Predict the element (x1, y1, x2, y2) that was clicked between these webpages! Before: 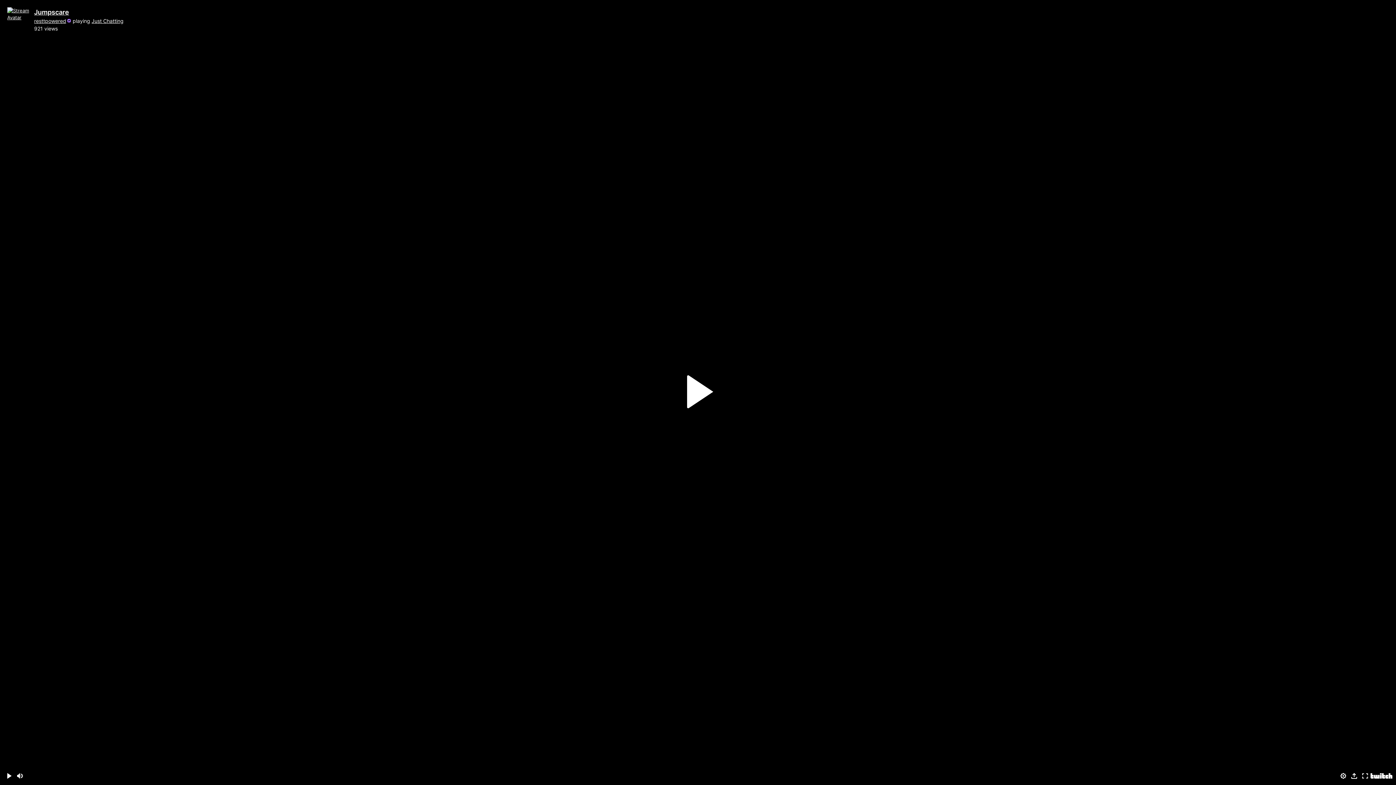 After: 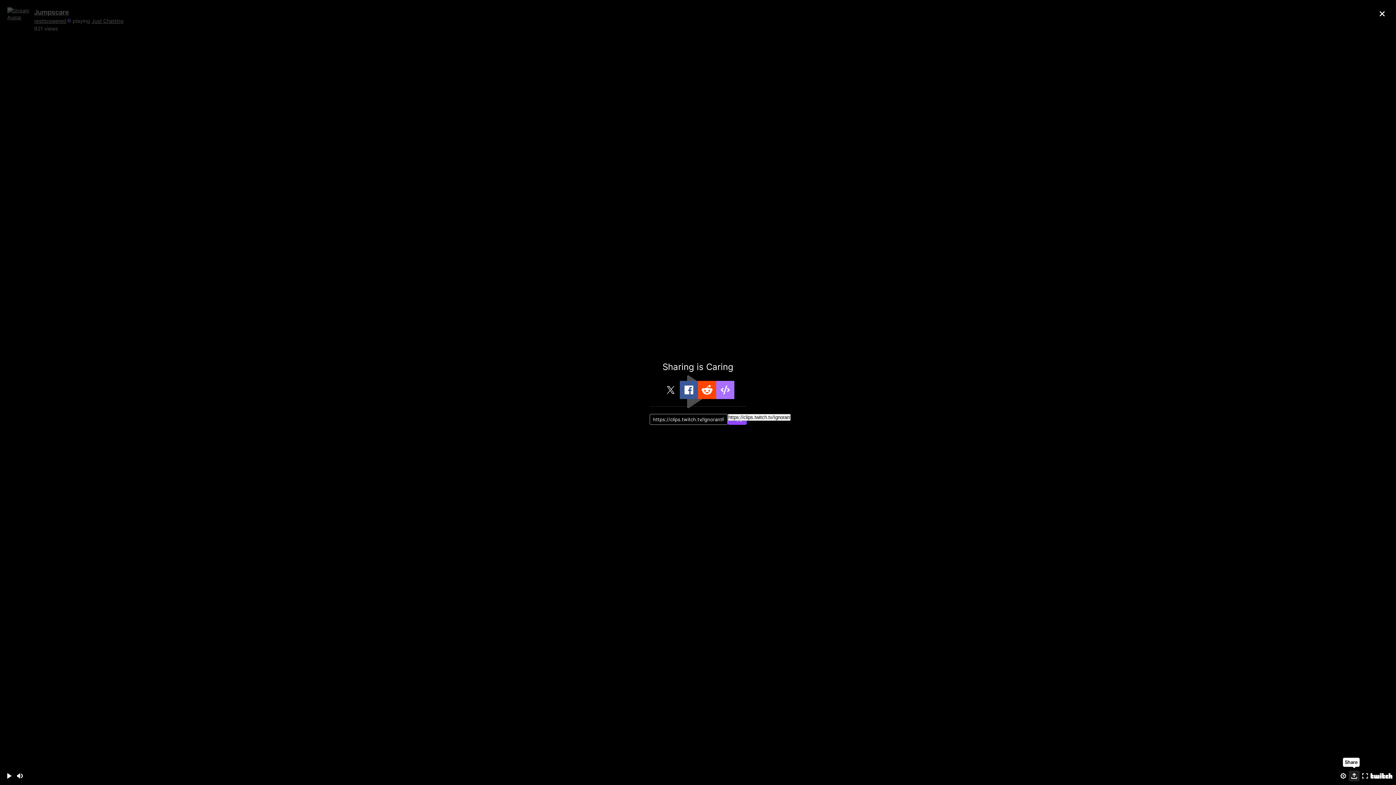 Action: bbox: (1349, 770, 1360, 781) label: Share